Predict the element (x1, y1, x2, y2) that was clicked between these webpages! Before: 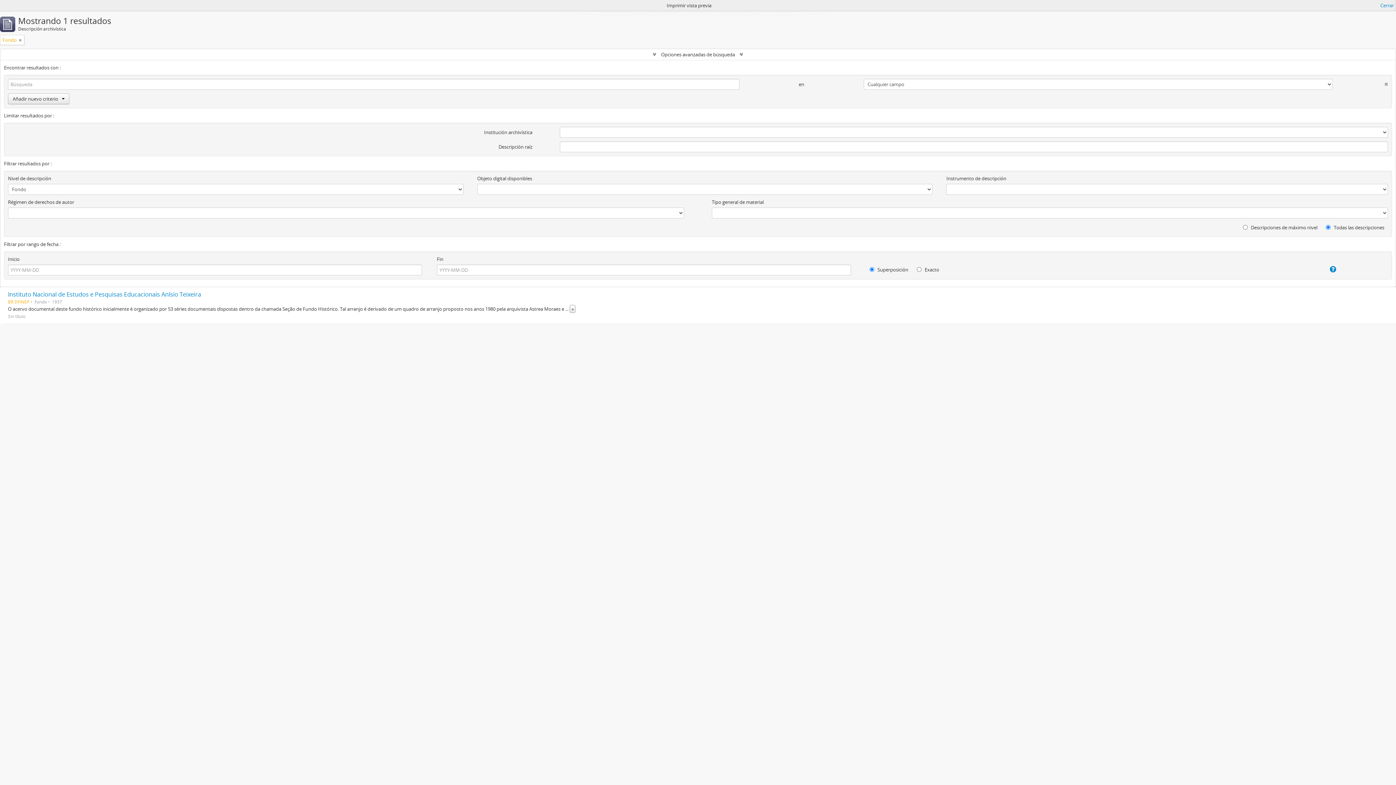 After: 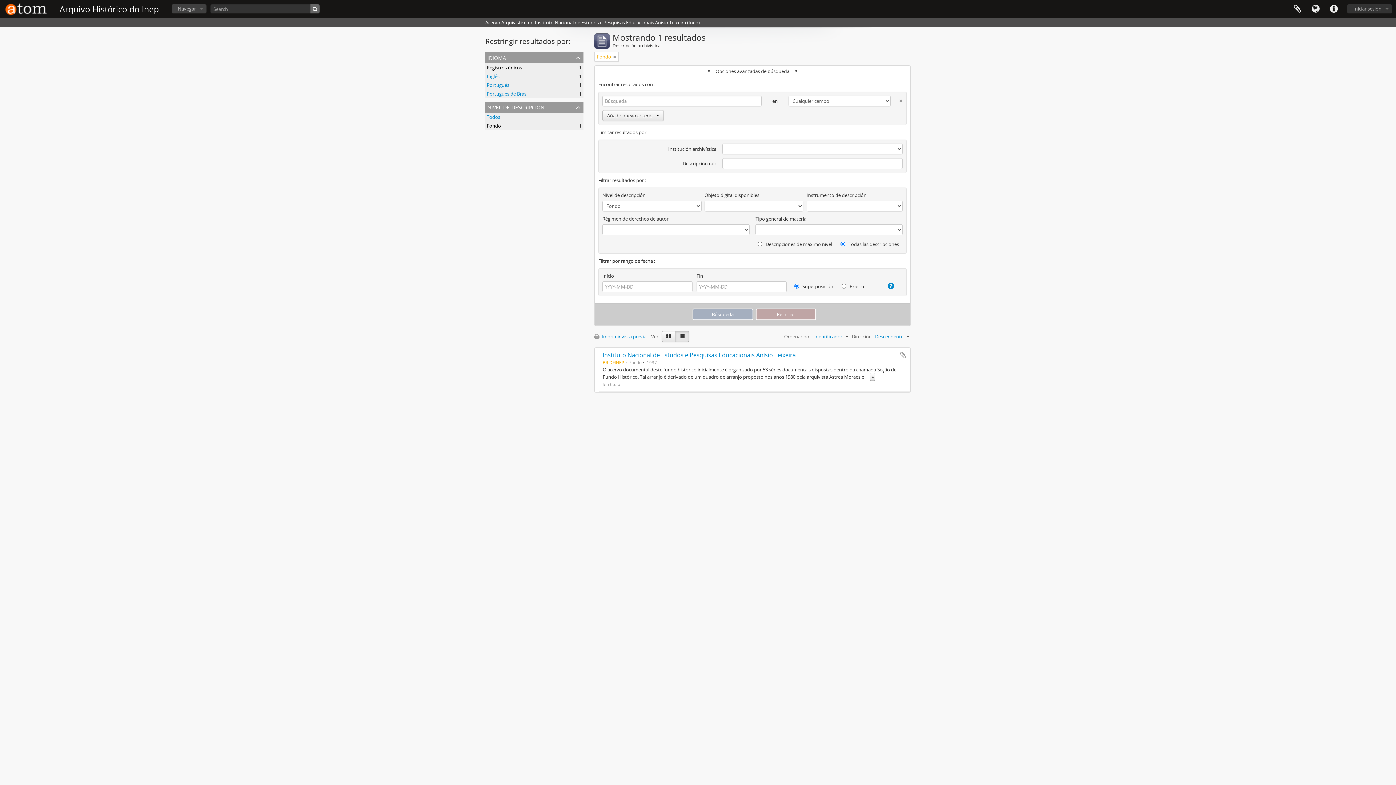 Action: label: Cerrar bbox: (1380, 1, 1394, 9)